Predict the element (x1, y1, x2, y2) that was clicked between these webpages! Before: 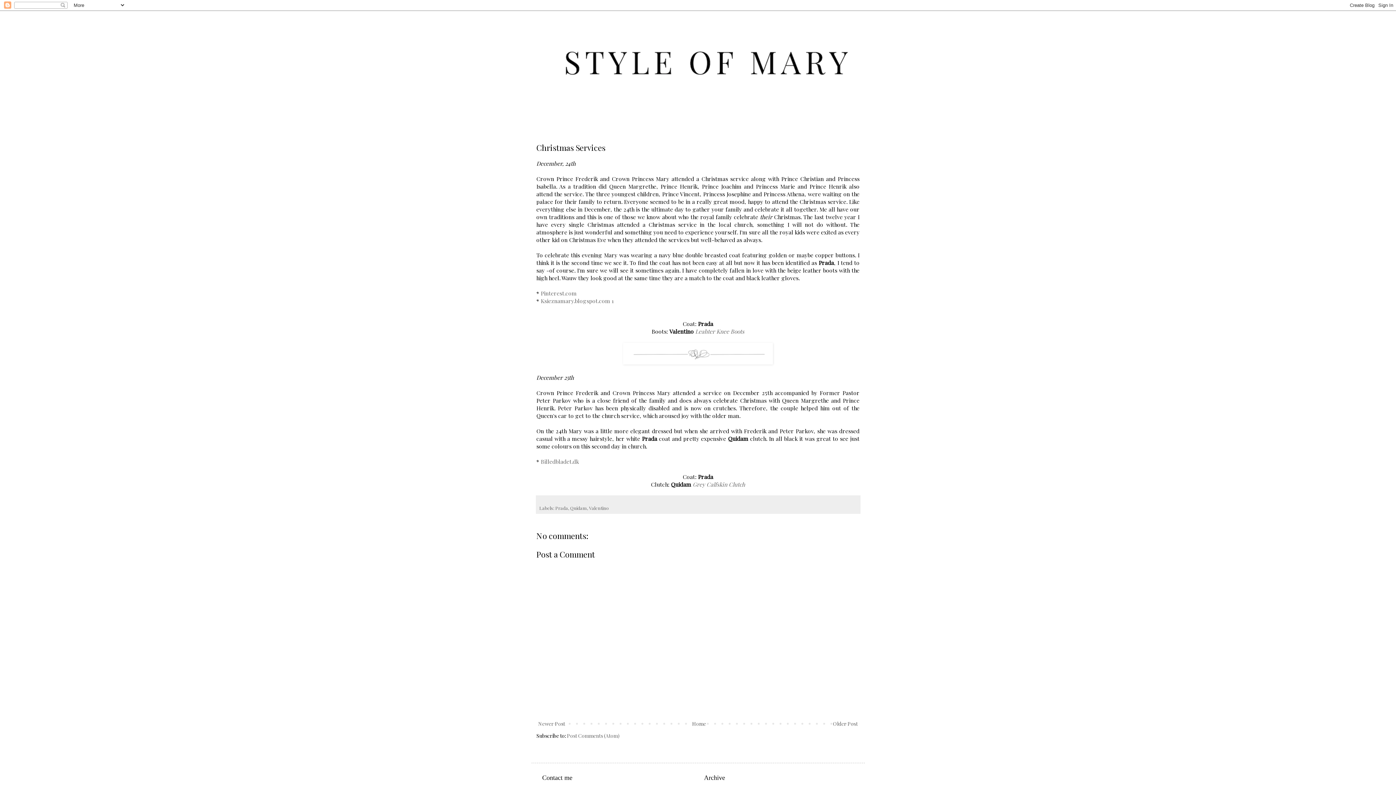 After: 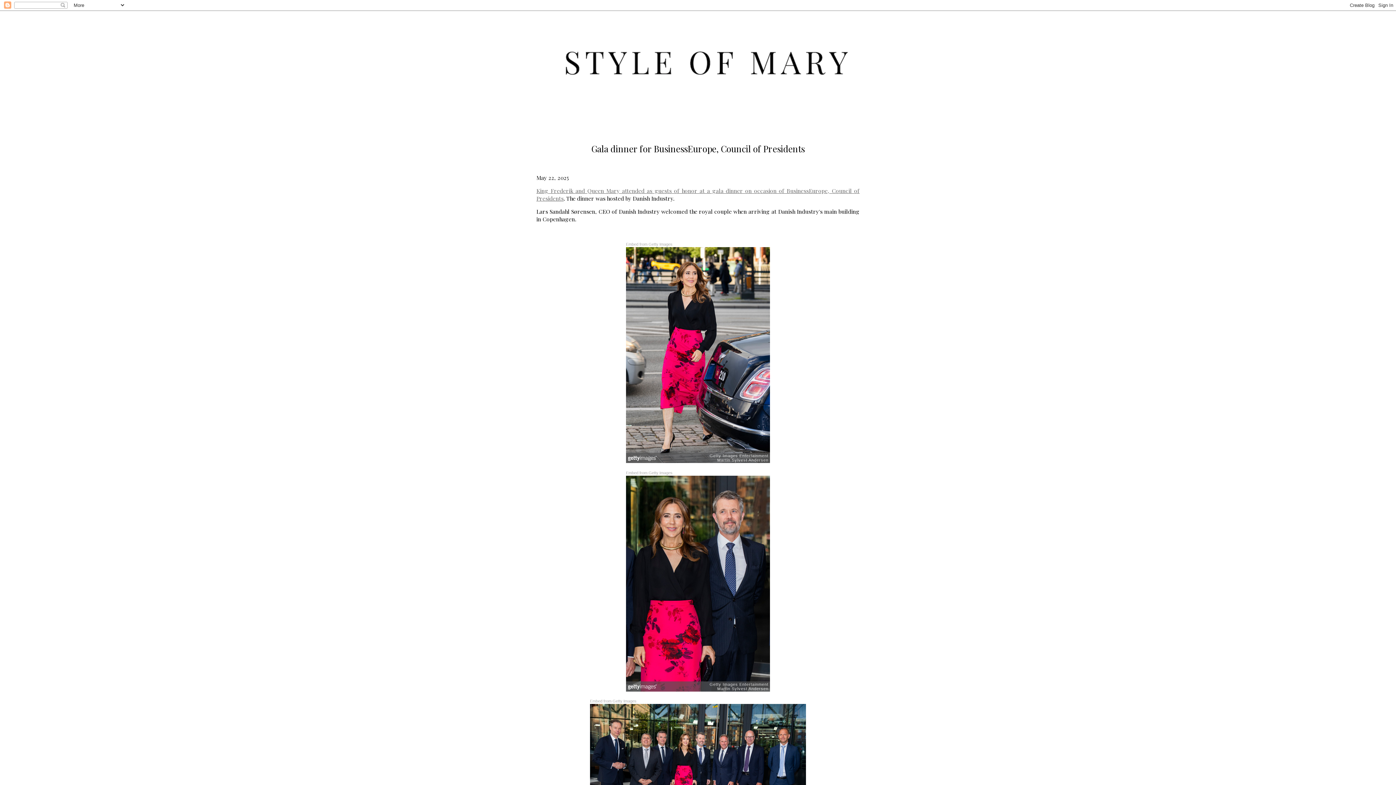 Action: bbox: (531, 14, 864, 123)